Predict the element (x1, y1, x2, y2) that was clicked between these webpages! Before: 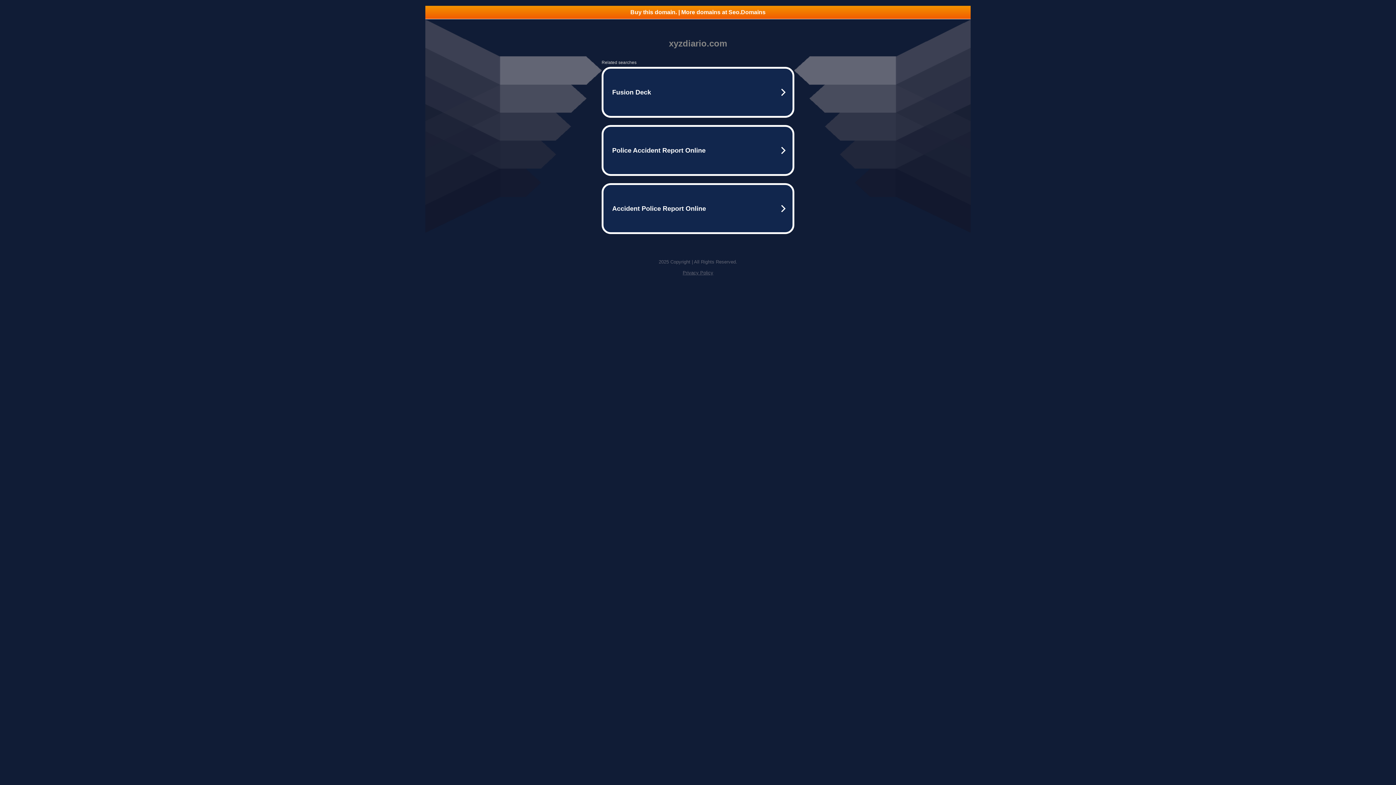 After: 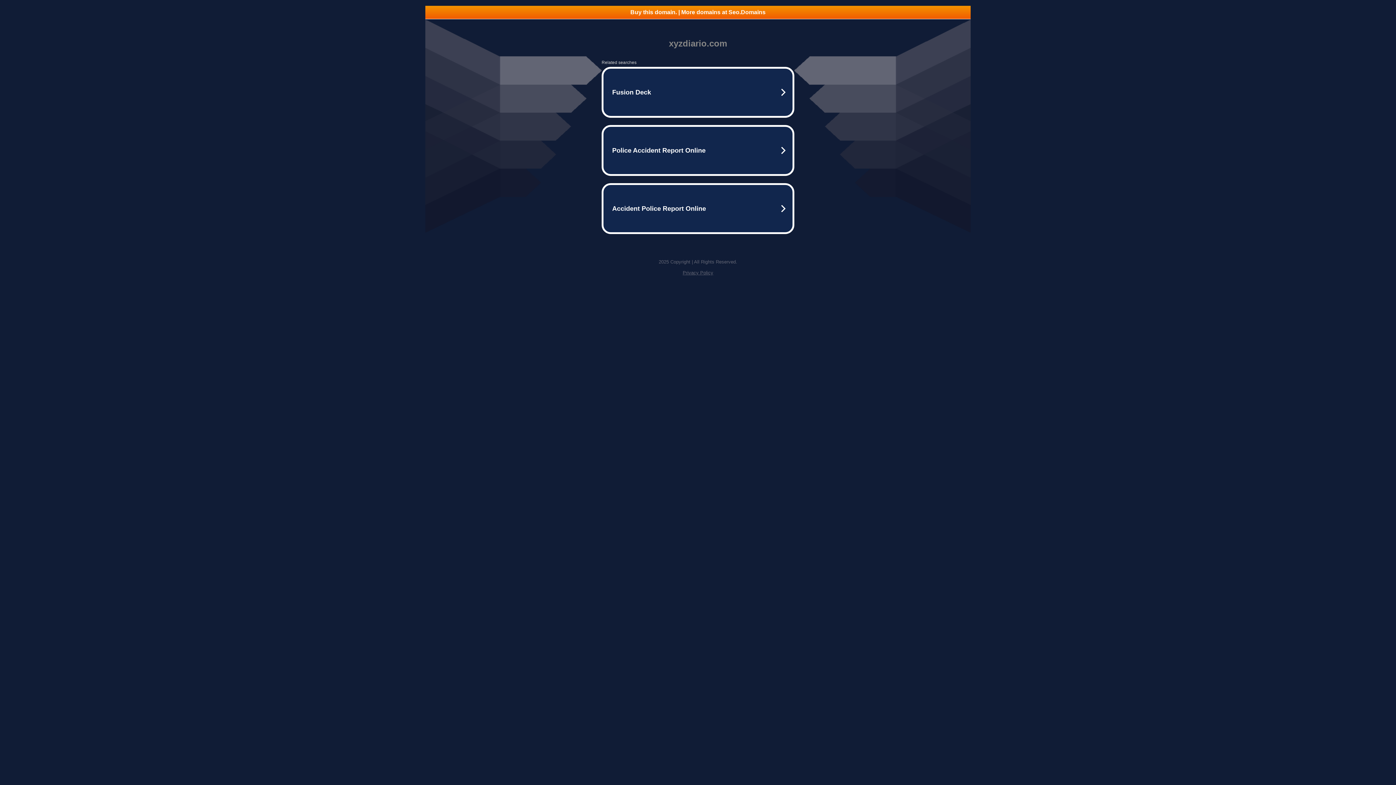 Action: label: Buy this domain. | More domains at Seo.Domains bbox: (425, 5, 970, 18)